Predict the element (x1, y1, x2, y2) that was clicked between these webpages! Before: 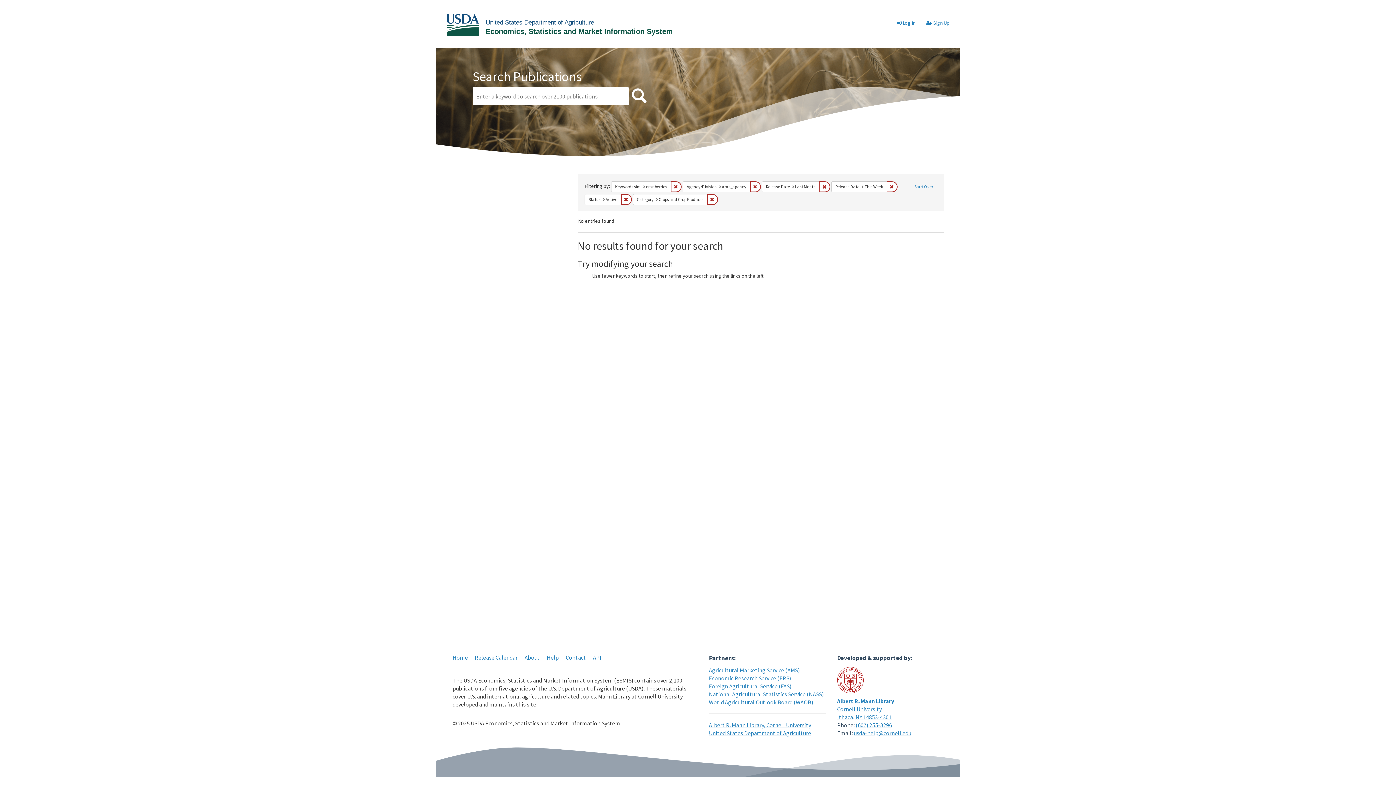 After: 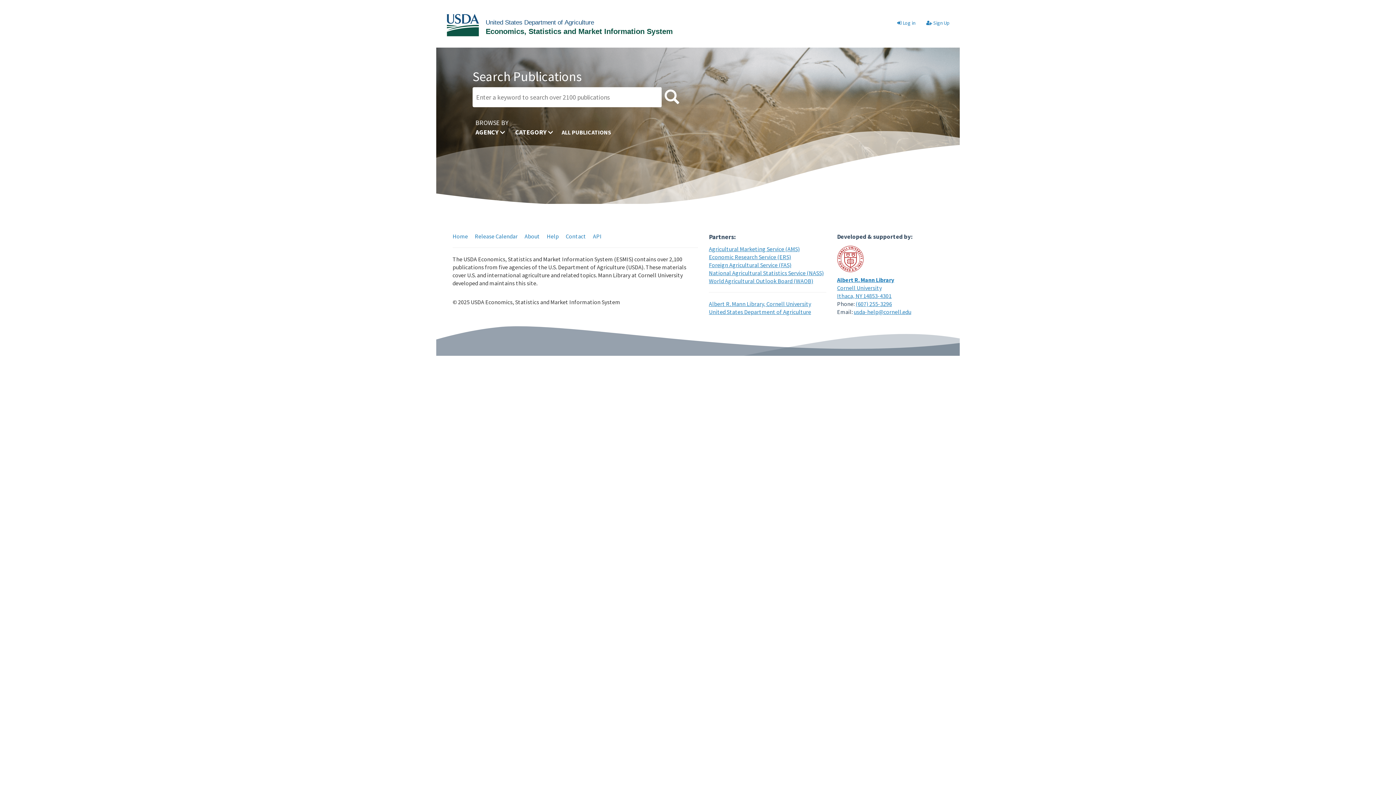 Action: label: Home bbox: (452, 654, 468, 661)